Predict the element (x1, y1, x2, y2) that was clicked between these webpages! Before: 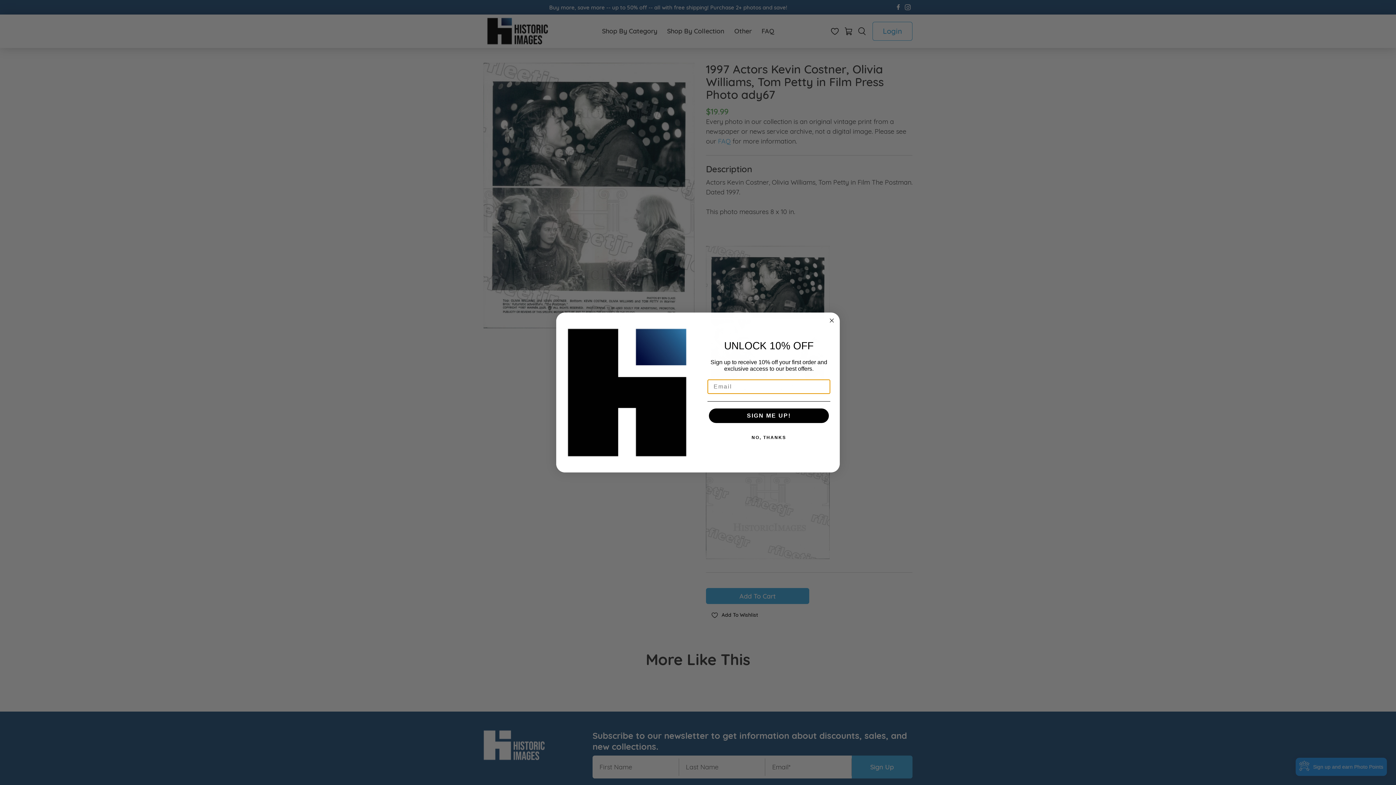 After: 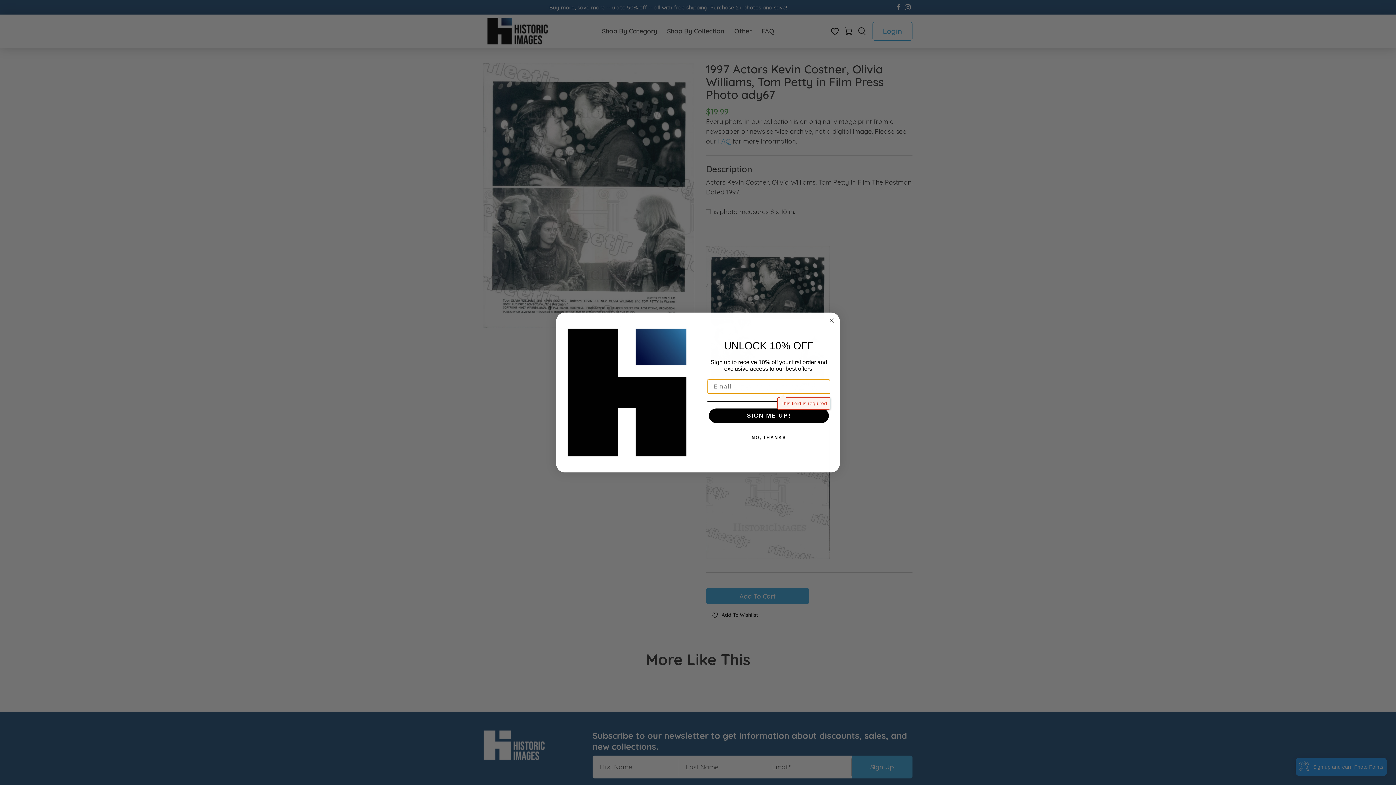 Action: label: SIGN ME UP! bbox: (709, 408, 829, 423)